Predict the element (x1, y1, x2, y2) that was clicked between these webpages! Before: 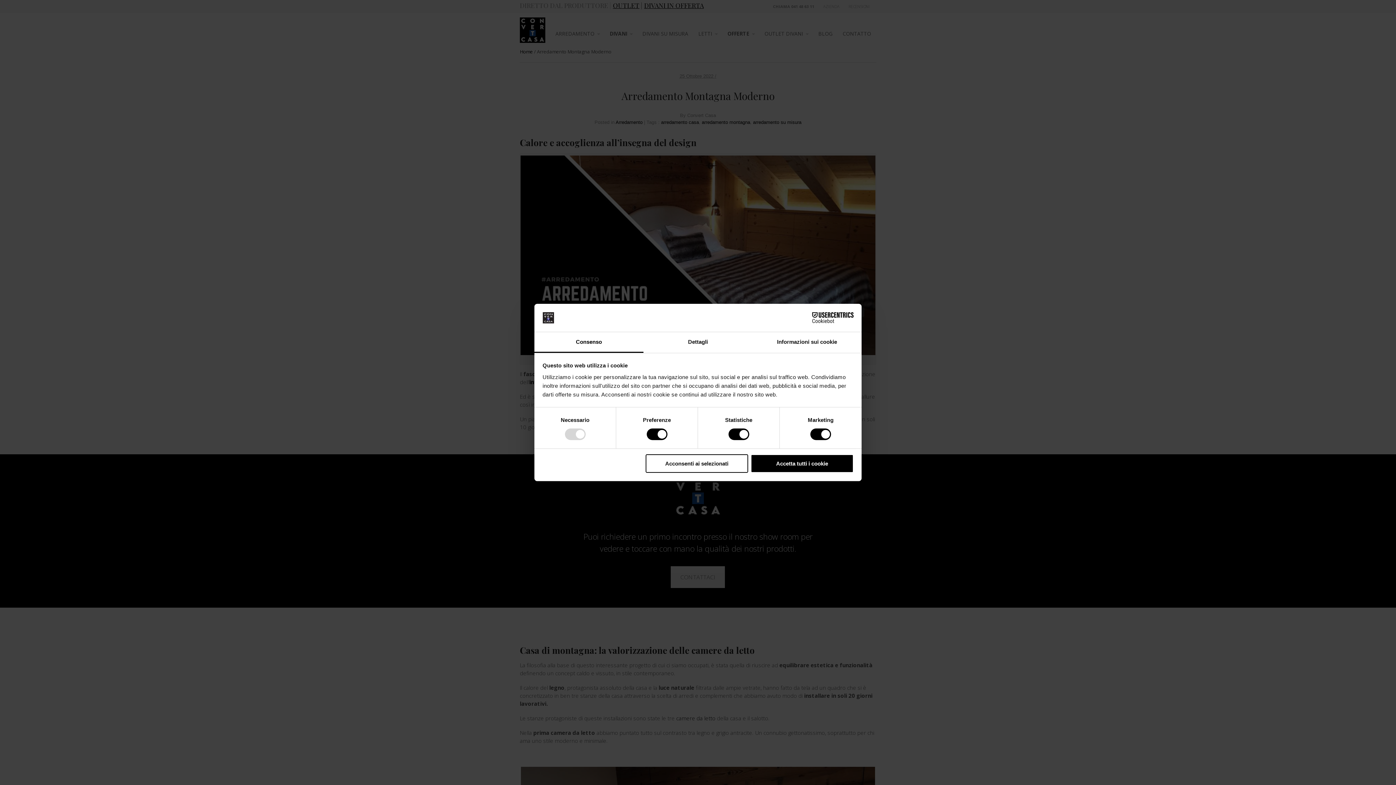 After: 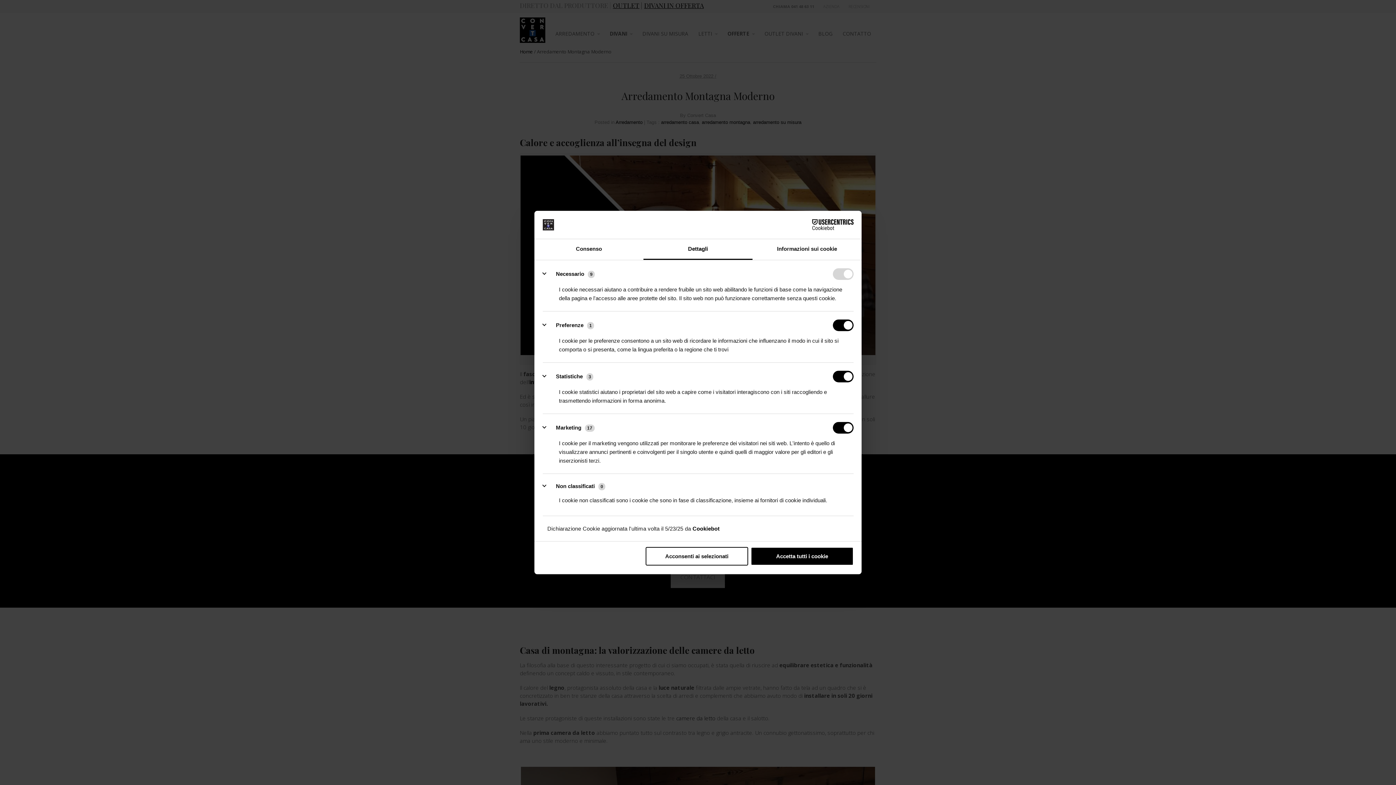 Action: bbox: (643, 332, 752, 353) label: Dettagli